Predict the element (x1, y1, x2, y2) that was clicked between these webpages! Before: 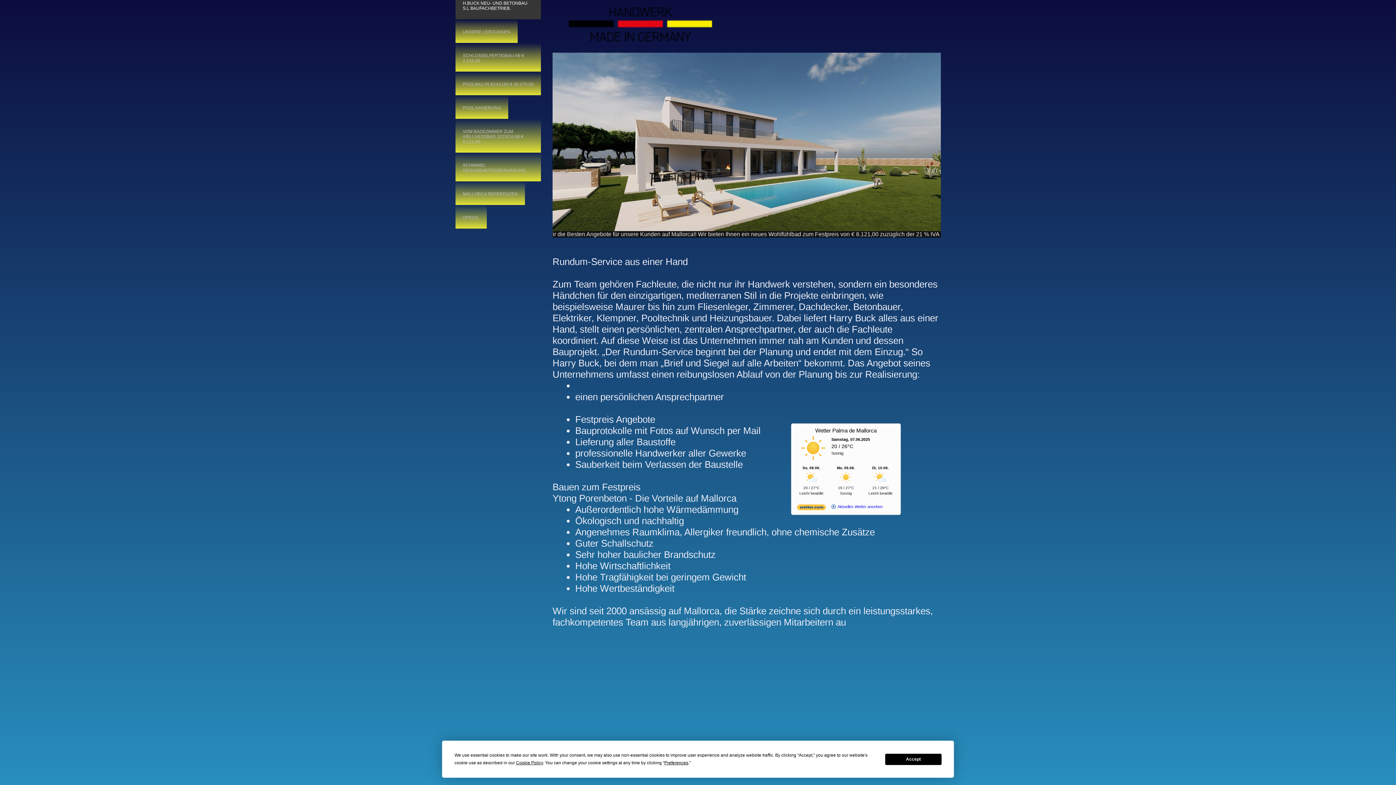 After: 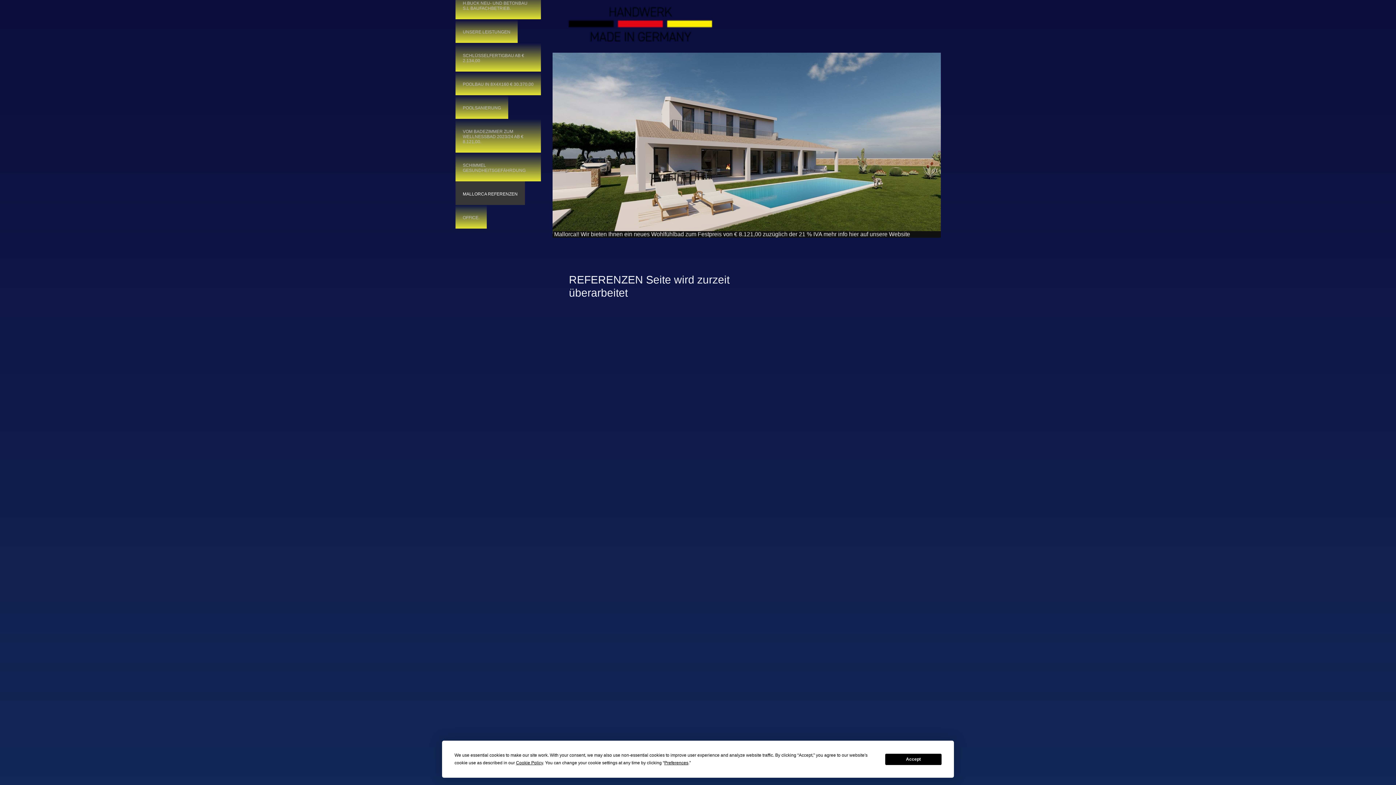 Action: label: MALLORCA REFERENZEN bbox: (455, 181, 525, 205)